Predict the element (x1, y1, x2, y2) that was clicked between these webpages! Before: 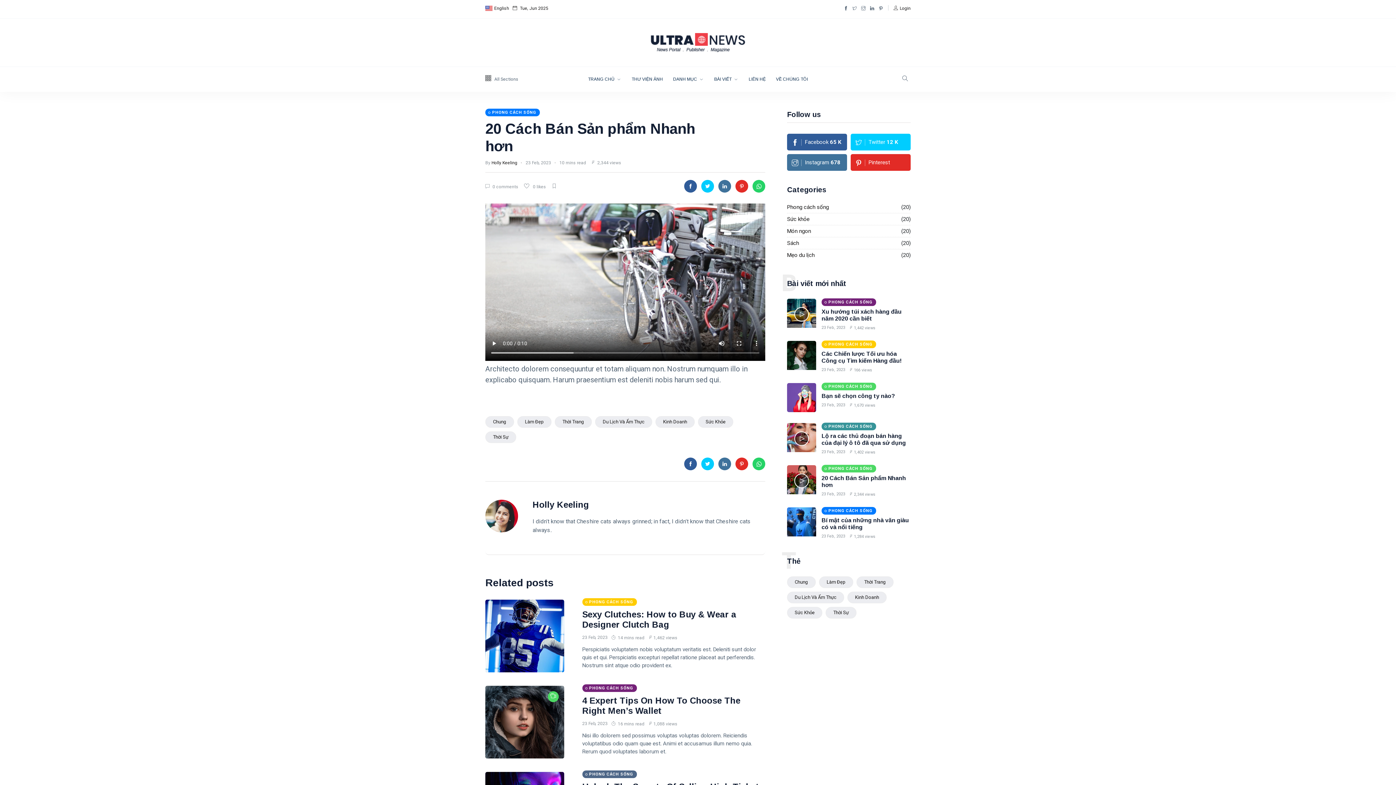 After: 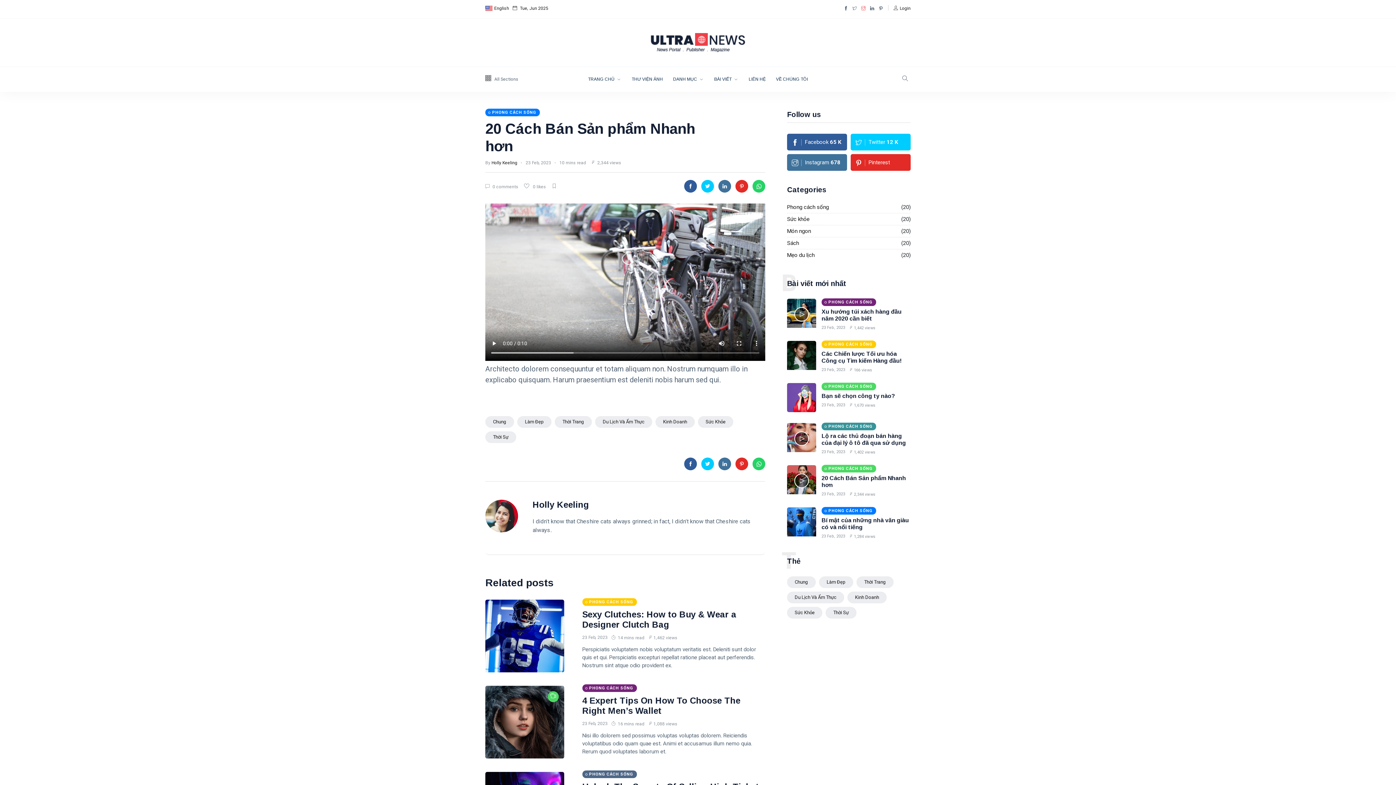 Action: bbox: (861, 6, 865, 10)